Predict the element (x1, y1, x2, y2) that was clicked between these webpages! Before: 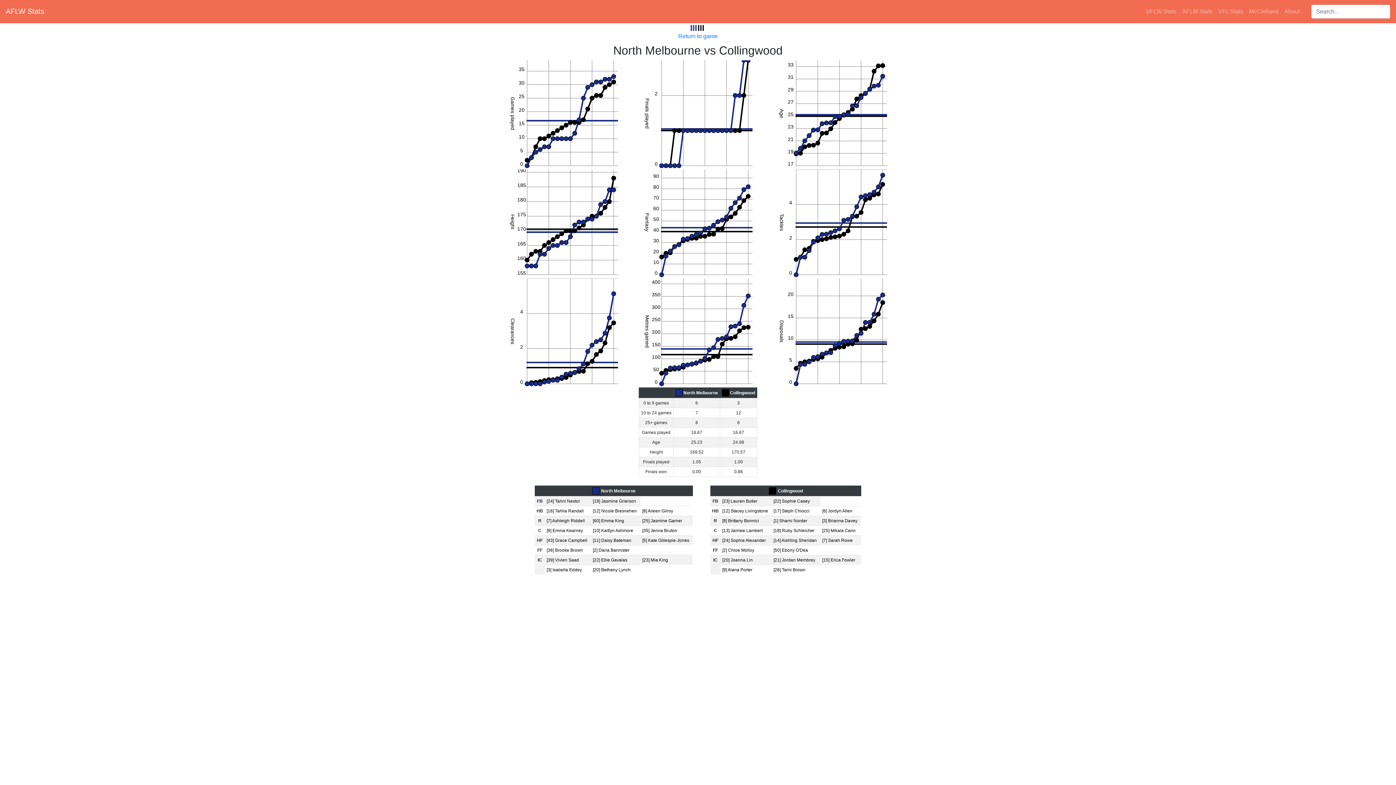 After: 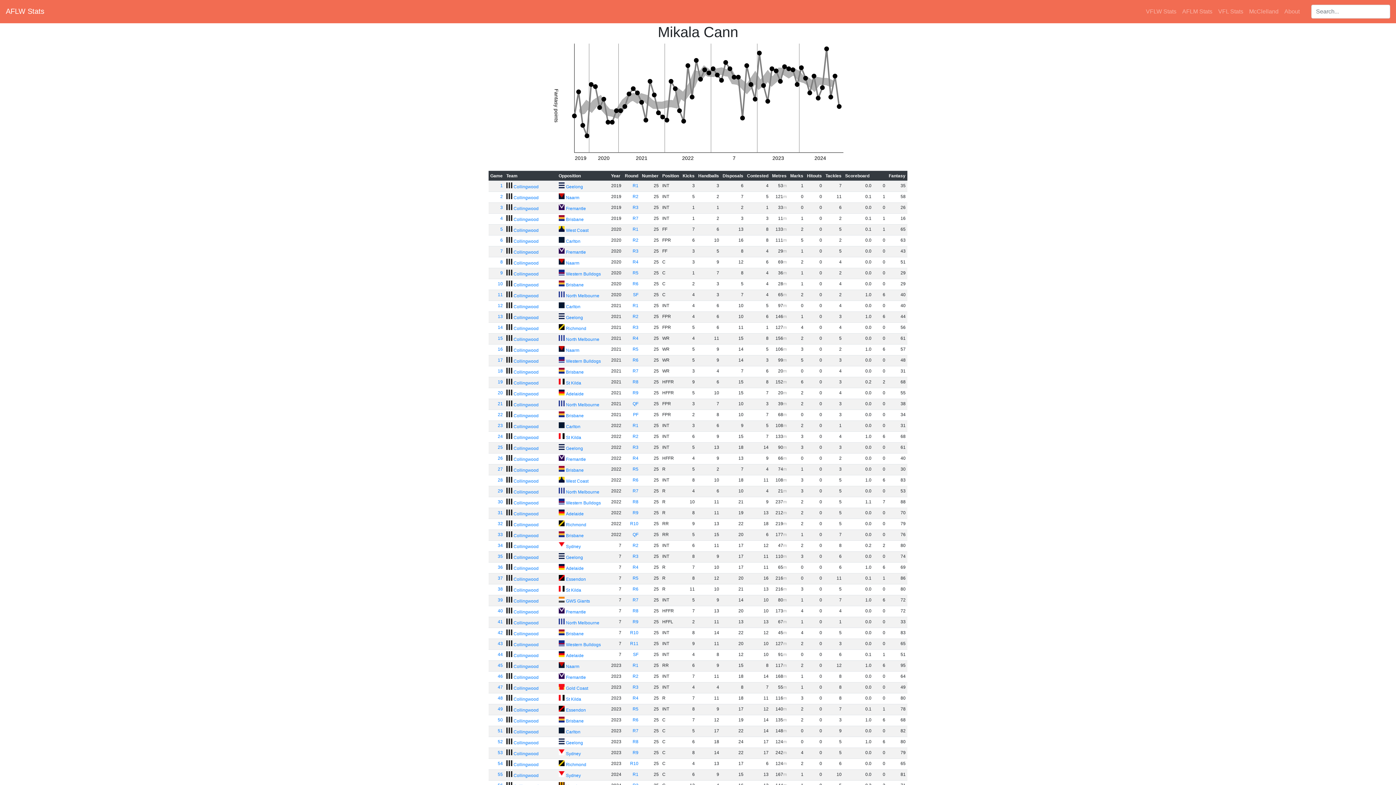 Action: bbox: (811, 143, 815, 147)